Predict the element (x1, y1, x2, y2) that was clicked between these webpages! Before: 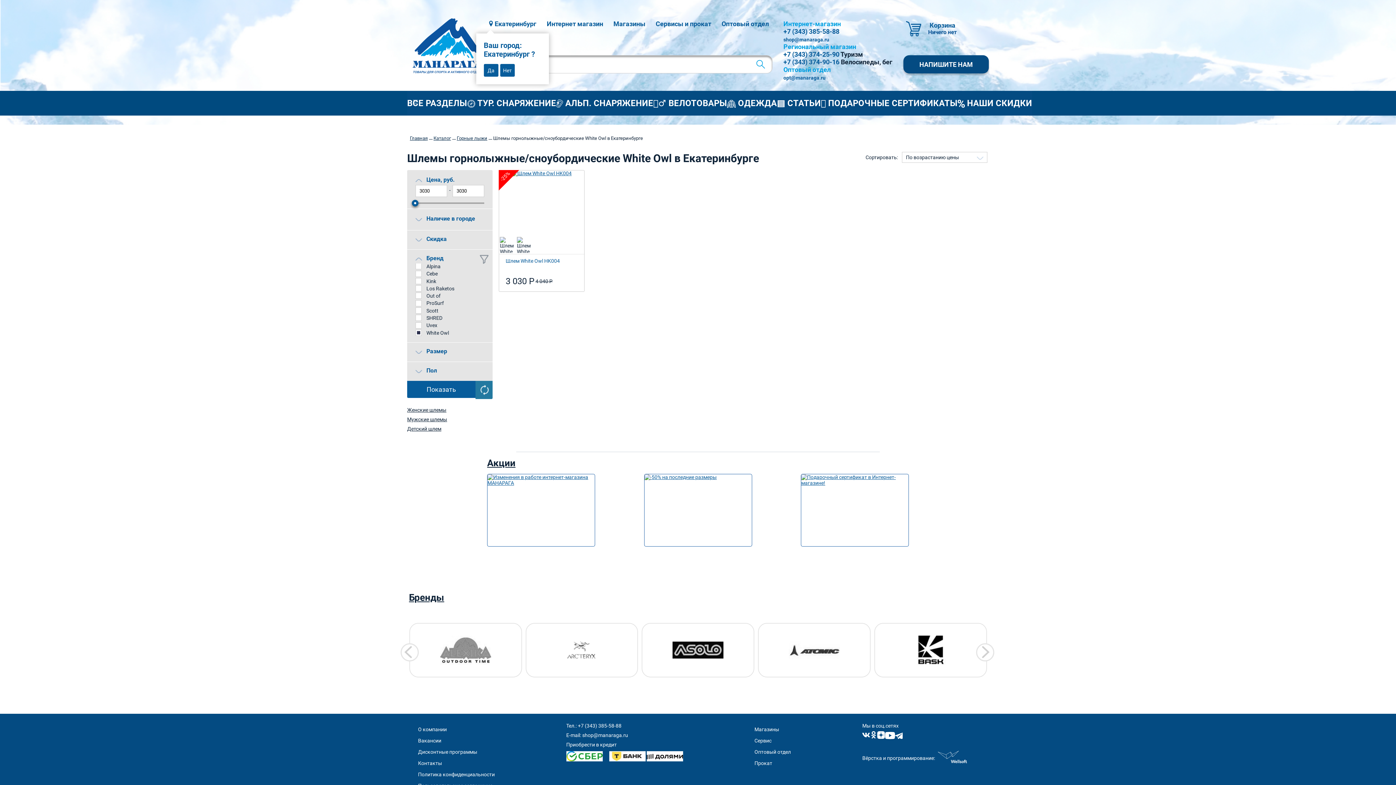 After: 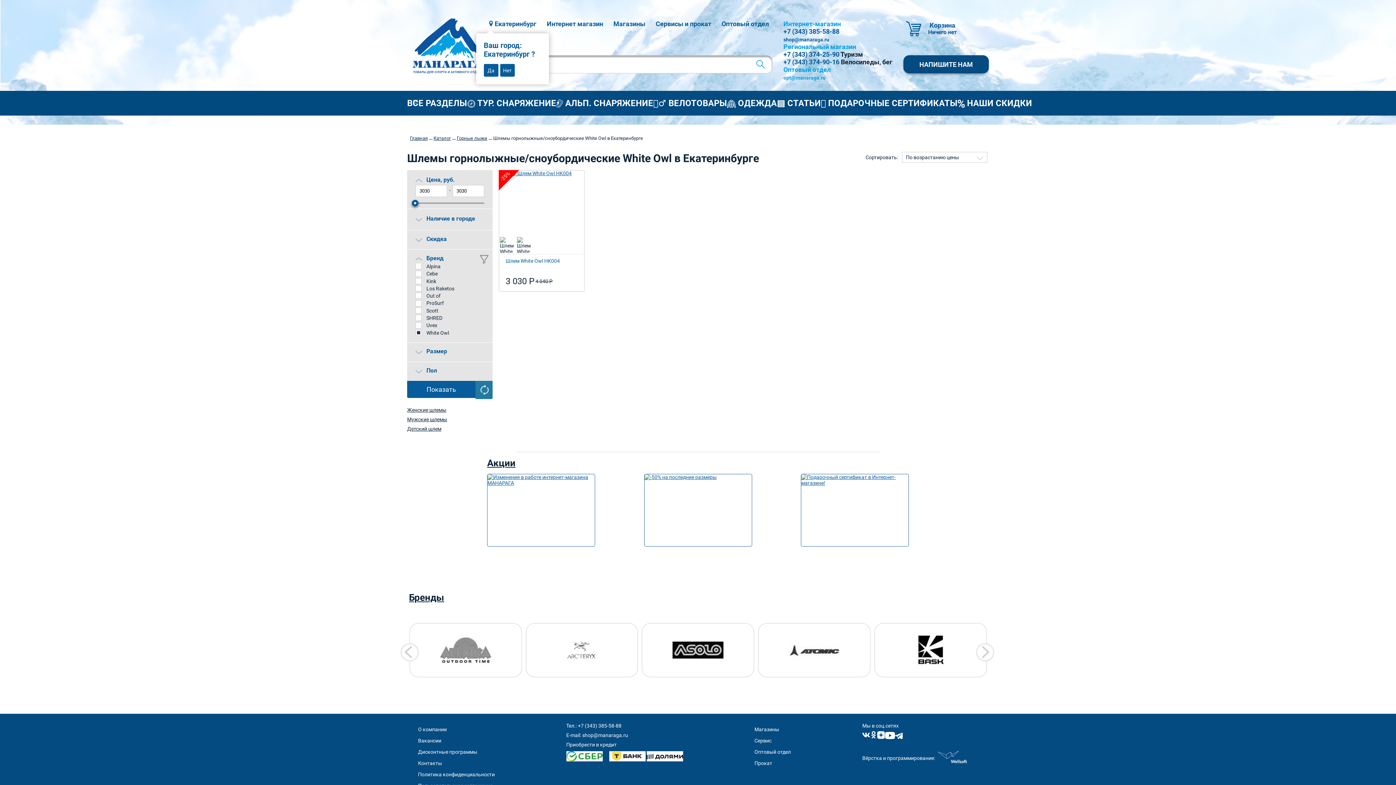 Action: label: opt@manaraga.ru bbox: (783, 74, 825, 80)